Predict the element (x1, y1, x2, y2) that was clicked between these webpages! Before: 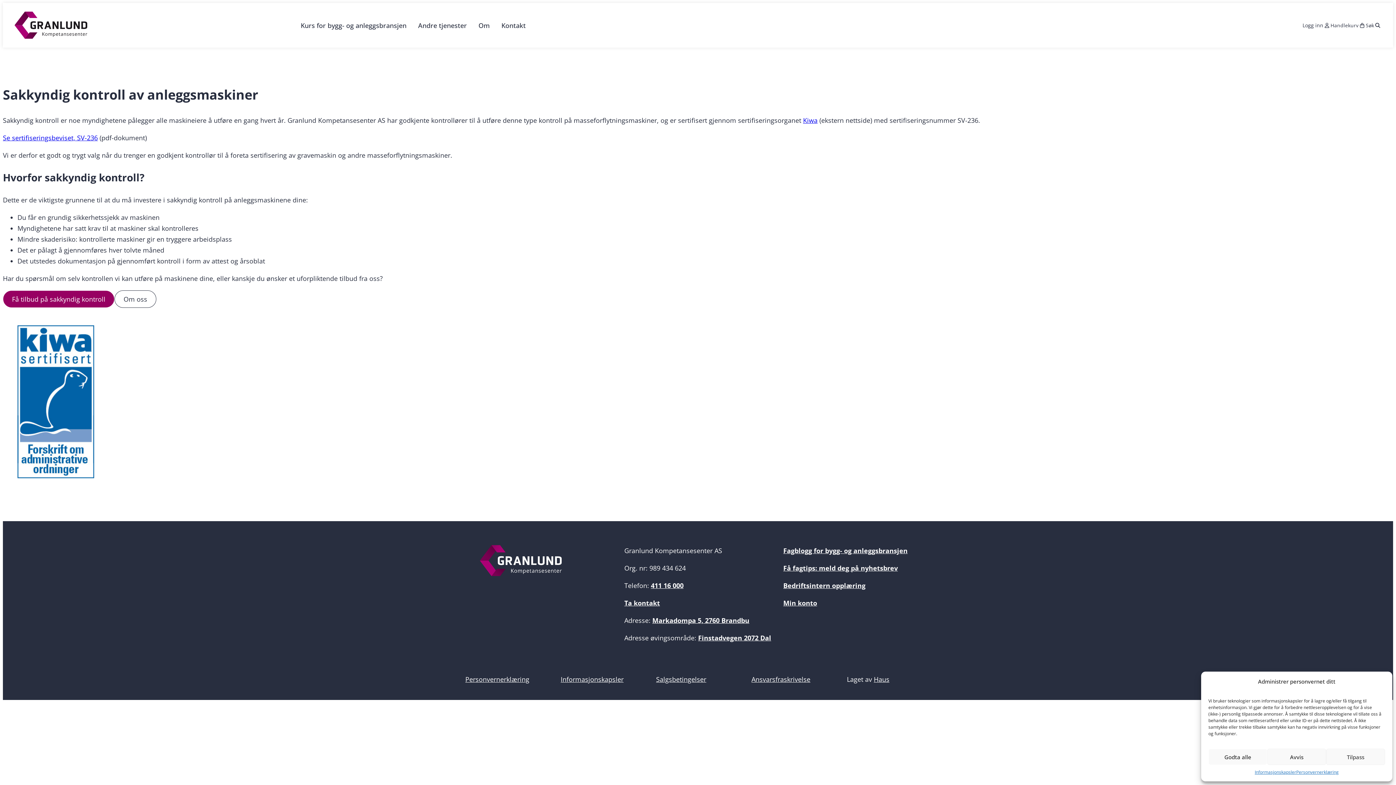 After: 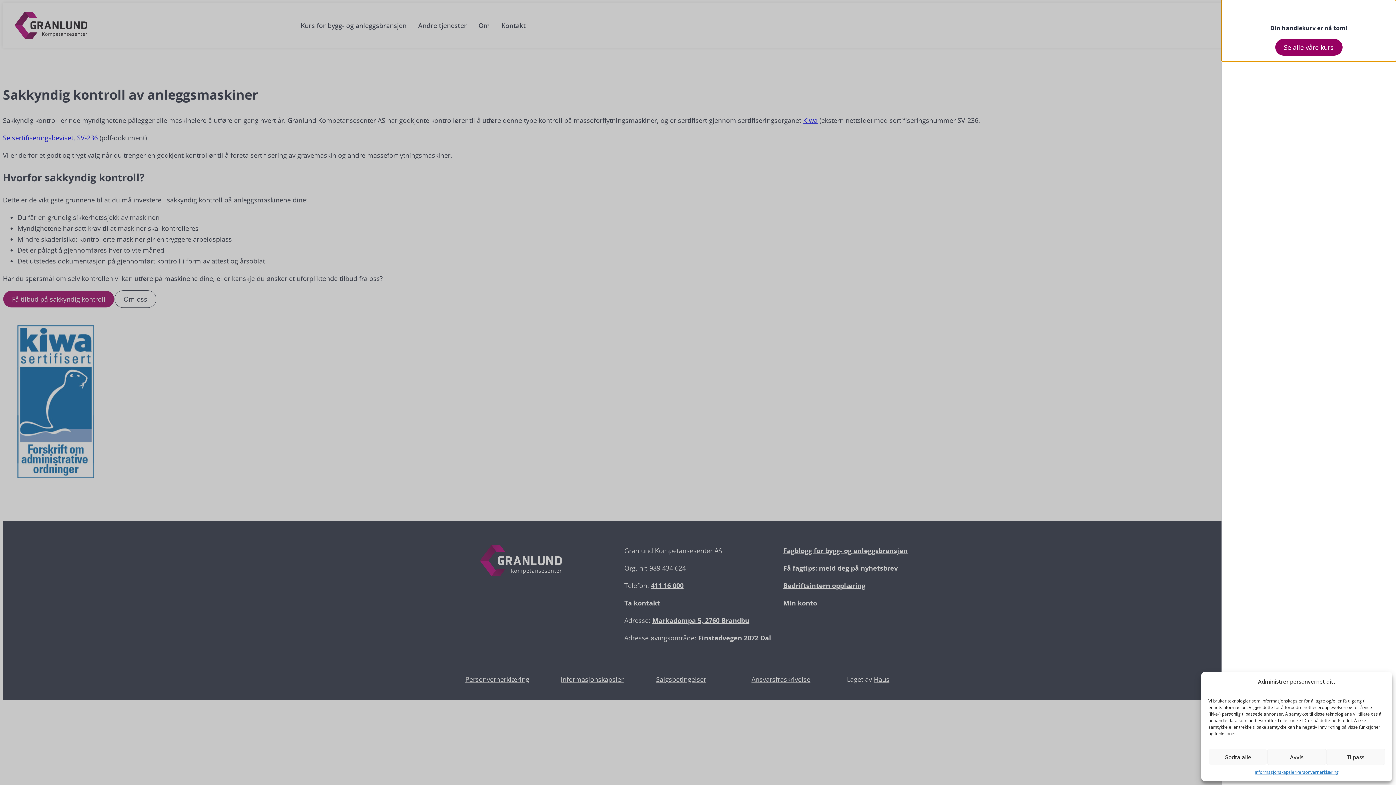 Action: label: Handlekurv bbox: (1330, 21, 1366, 29)